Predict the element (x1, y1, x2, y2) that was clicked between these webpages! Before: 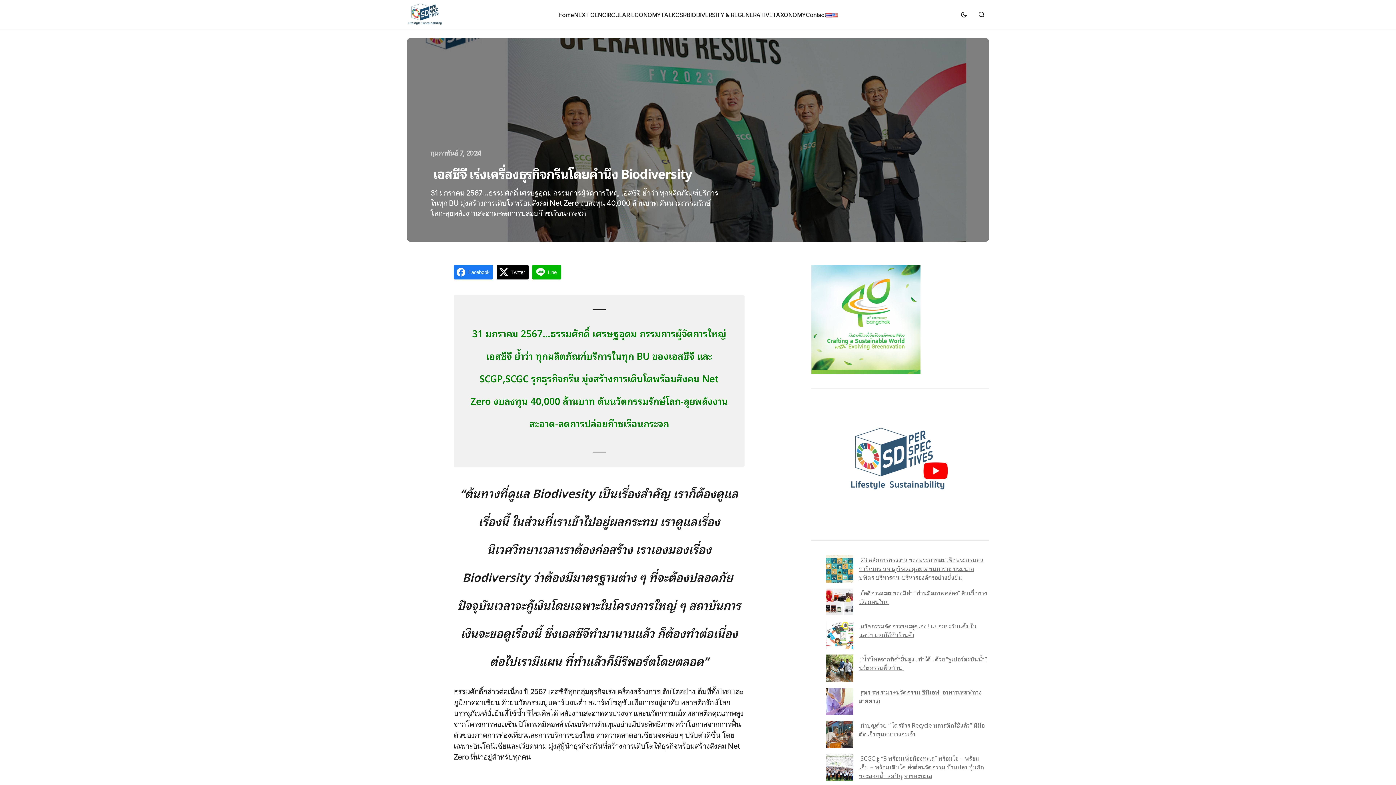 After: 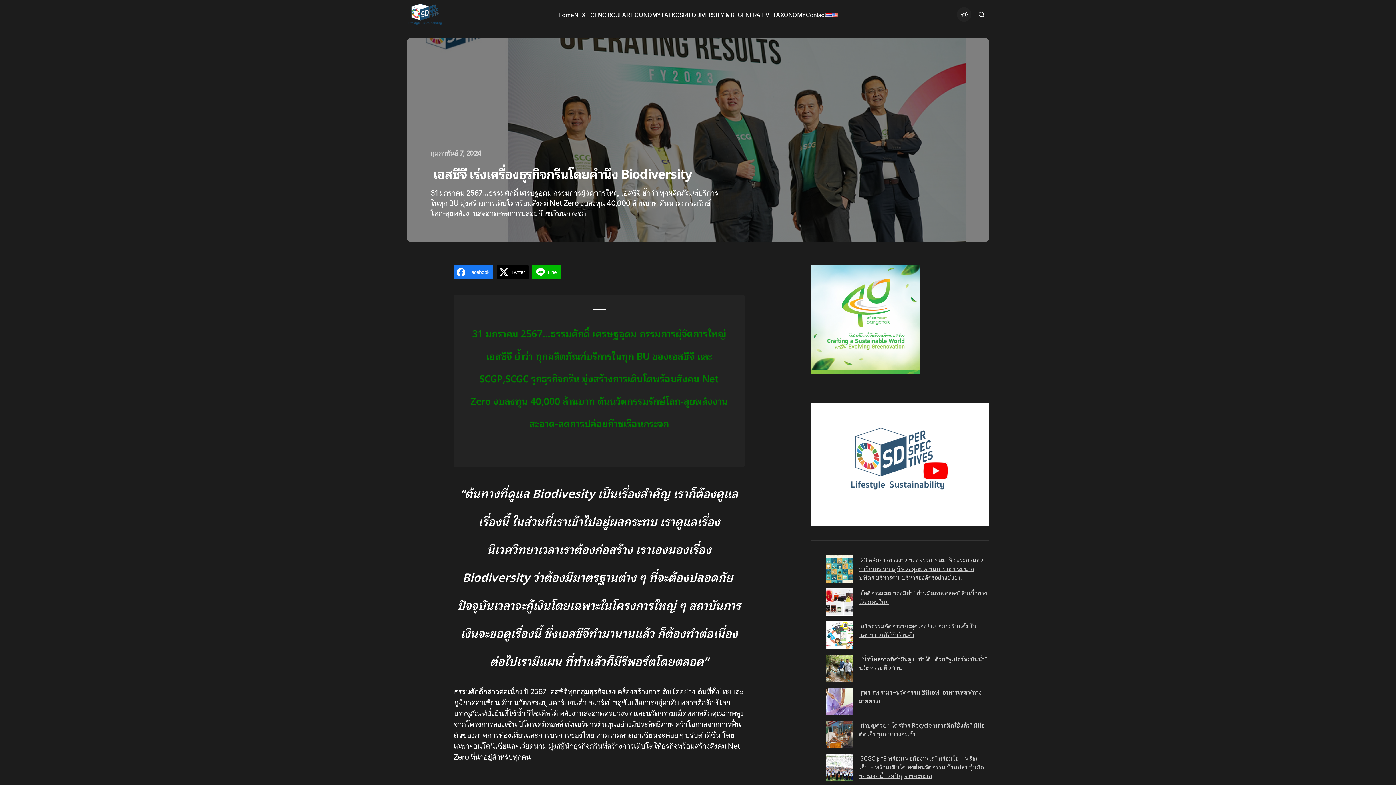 Action: bbox: (957, 7, 971, 21) label: Dark mode toggle button